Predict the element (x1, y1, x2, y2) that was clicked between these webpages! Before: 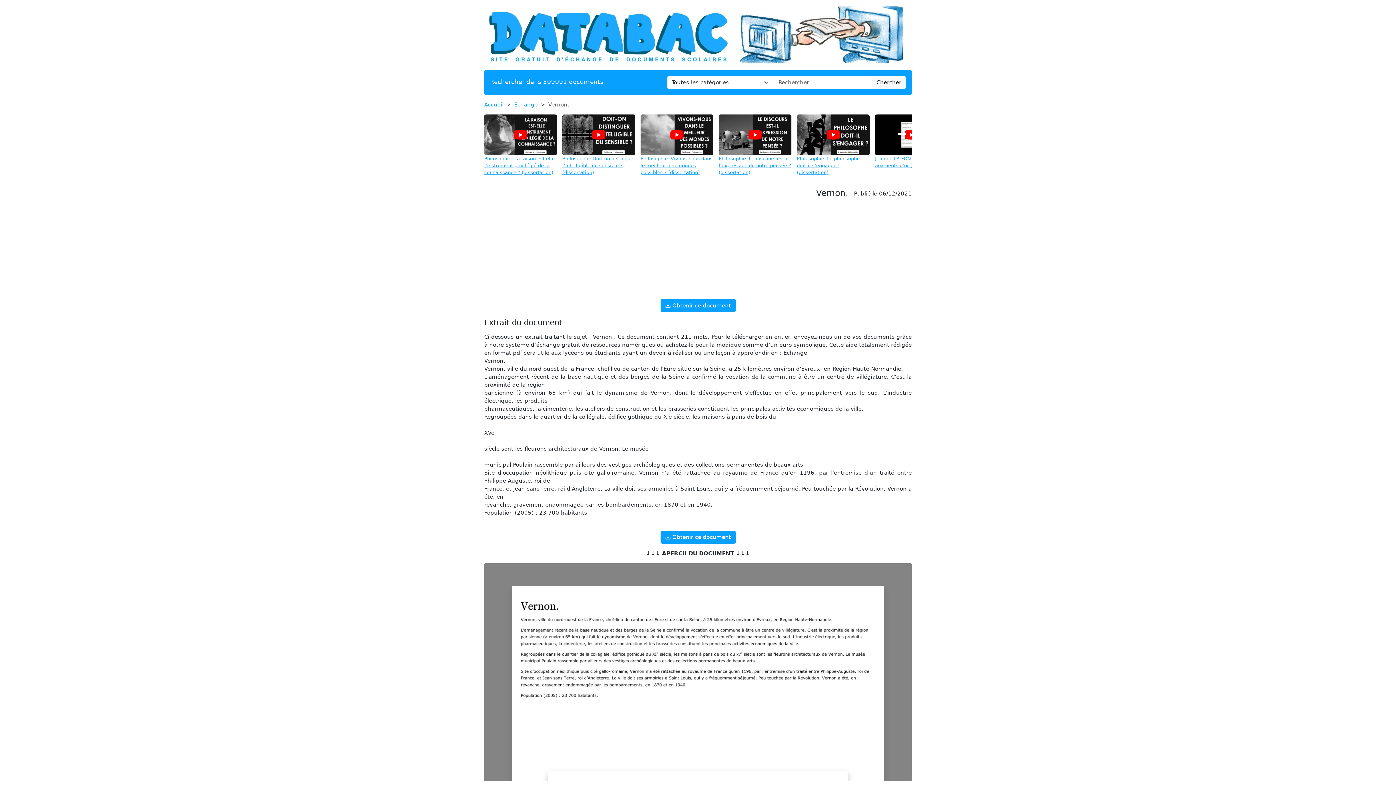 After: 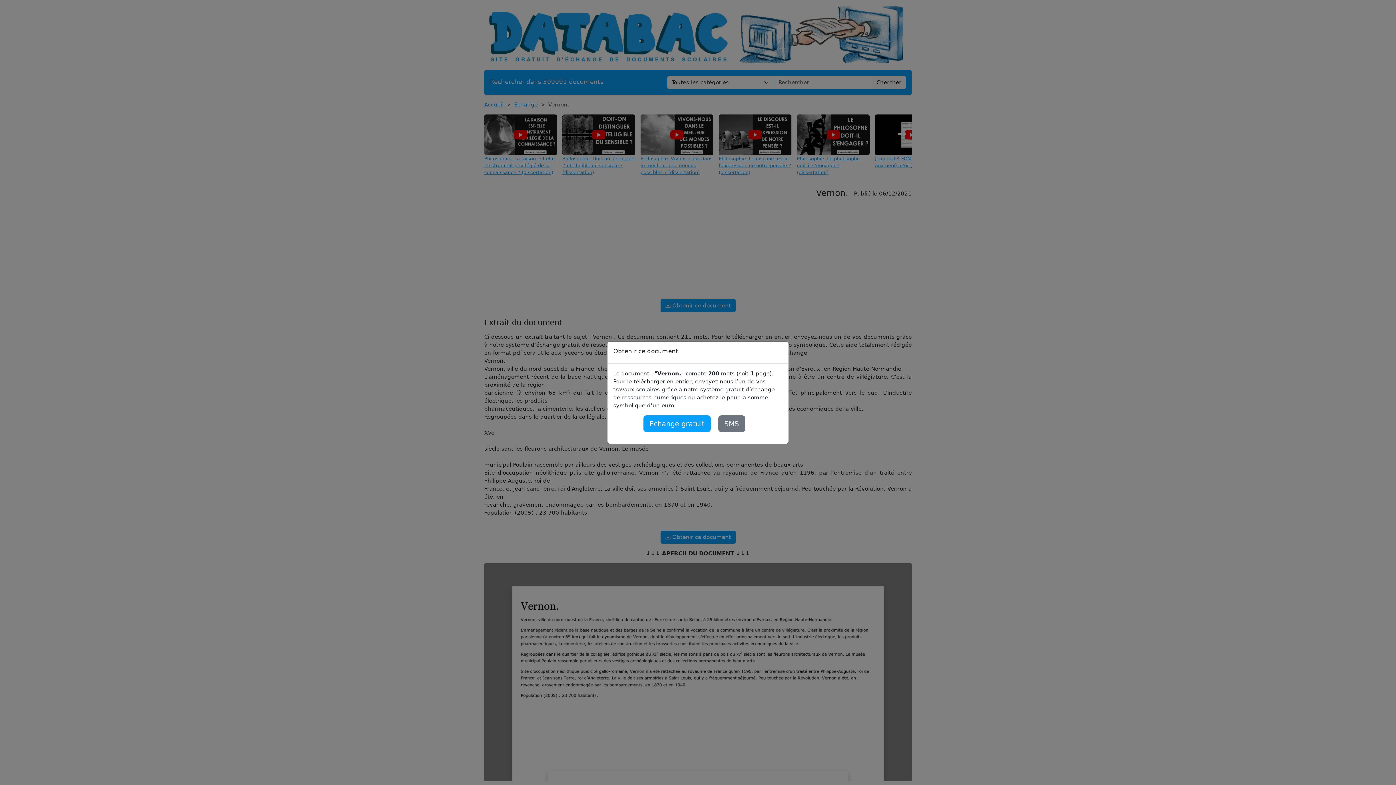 Action: label:  Obtenir ce document bbox: (660, 531, 735, 544)